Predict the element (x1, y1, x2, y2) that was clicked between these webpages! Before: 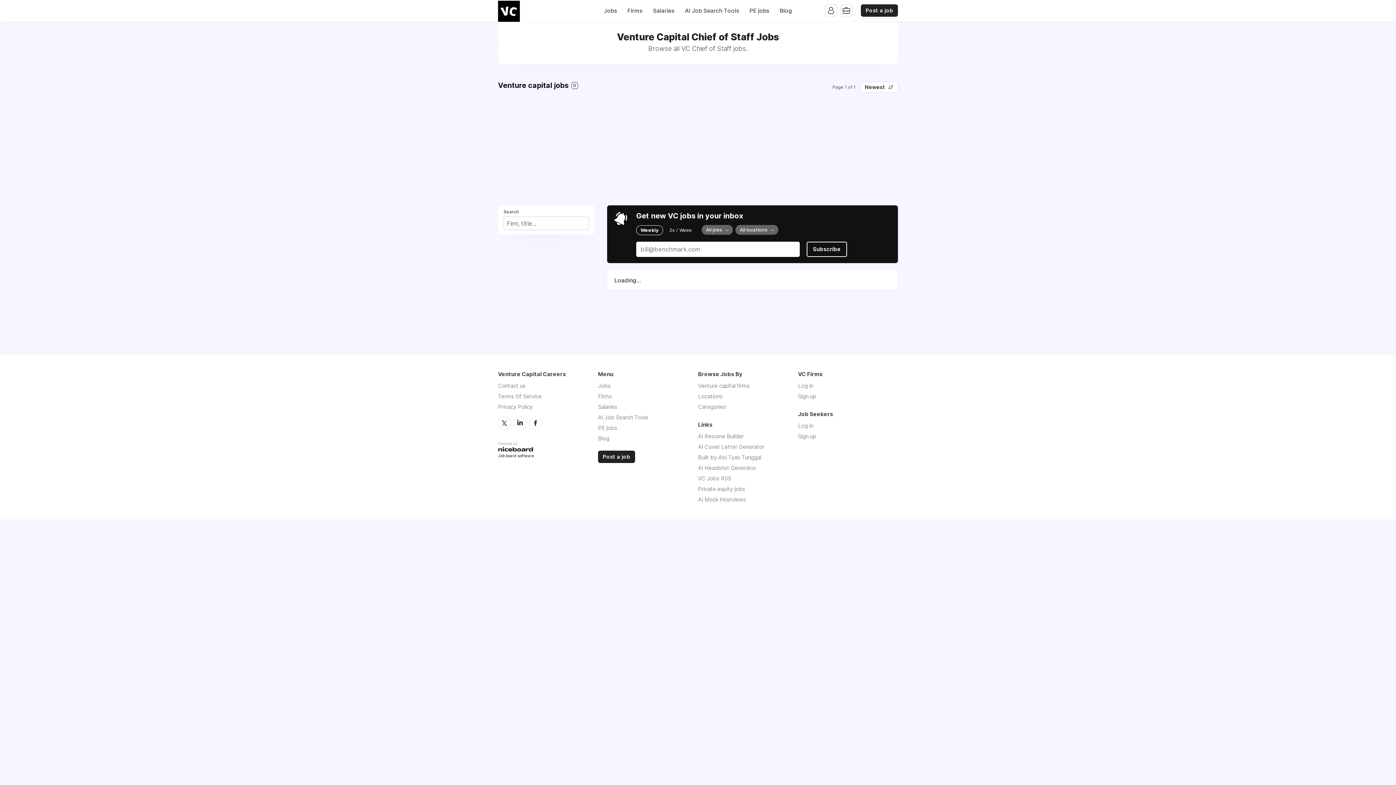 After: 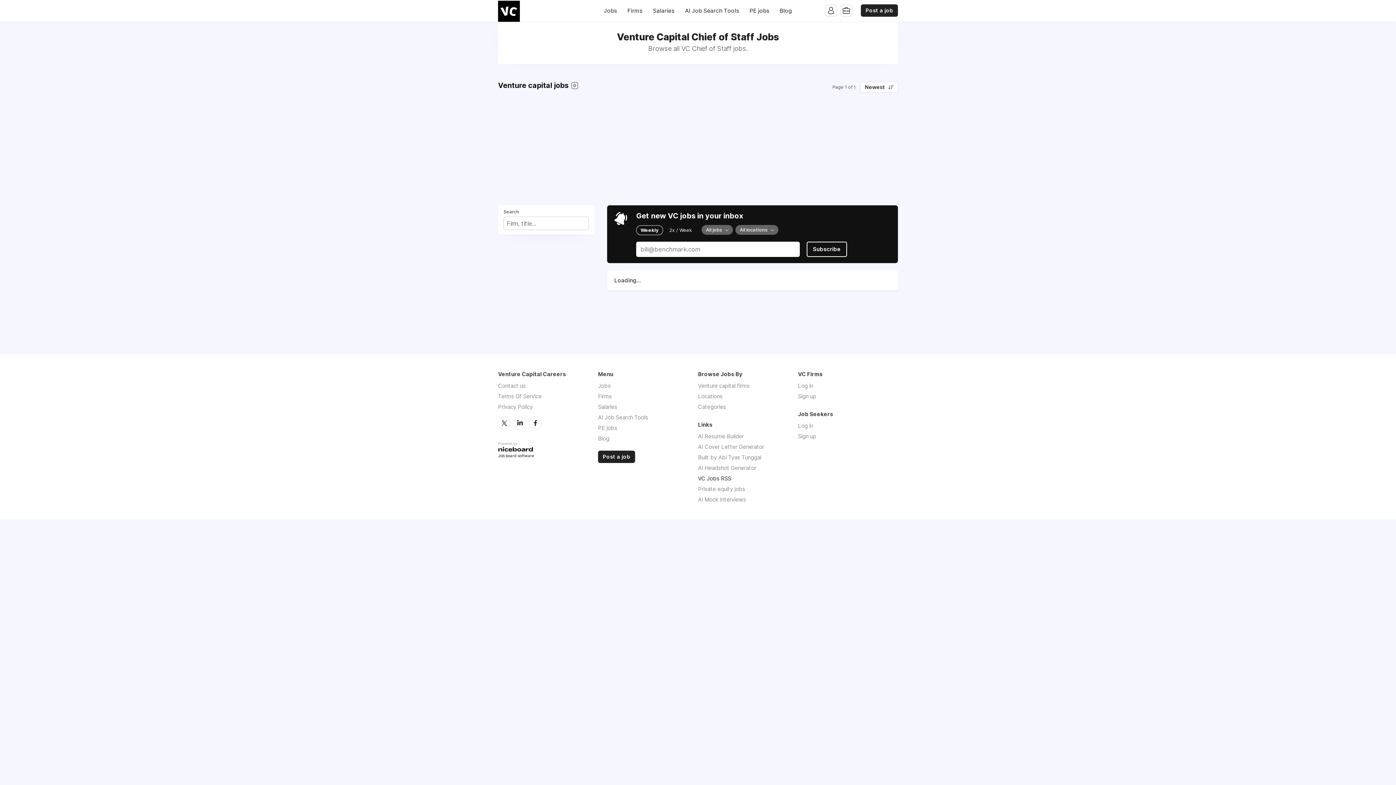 Action: bbox: (698, 475, 731, 482) label: VC Jobs RSS